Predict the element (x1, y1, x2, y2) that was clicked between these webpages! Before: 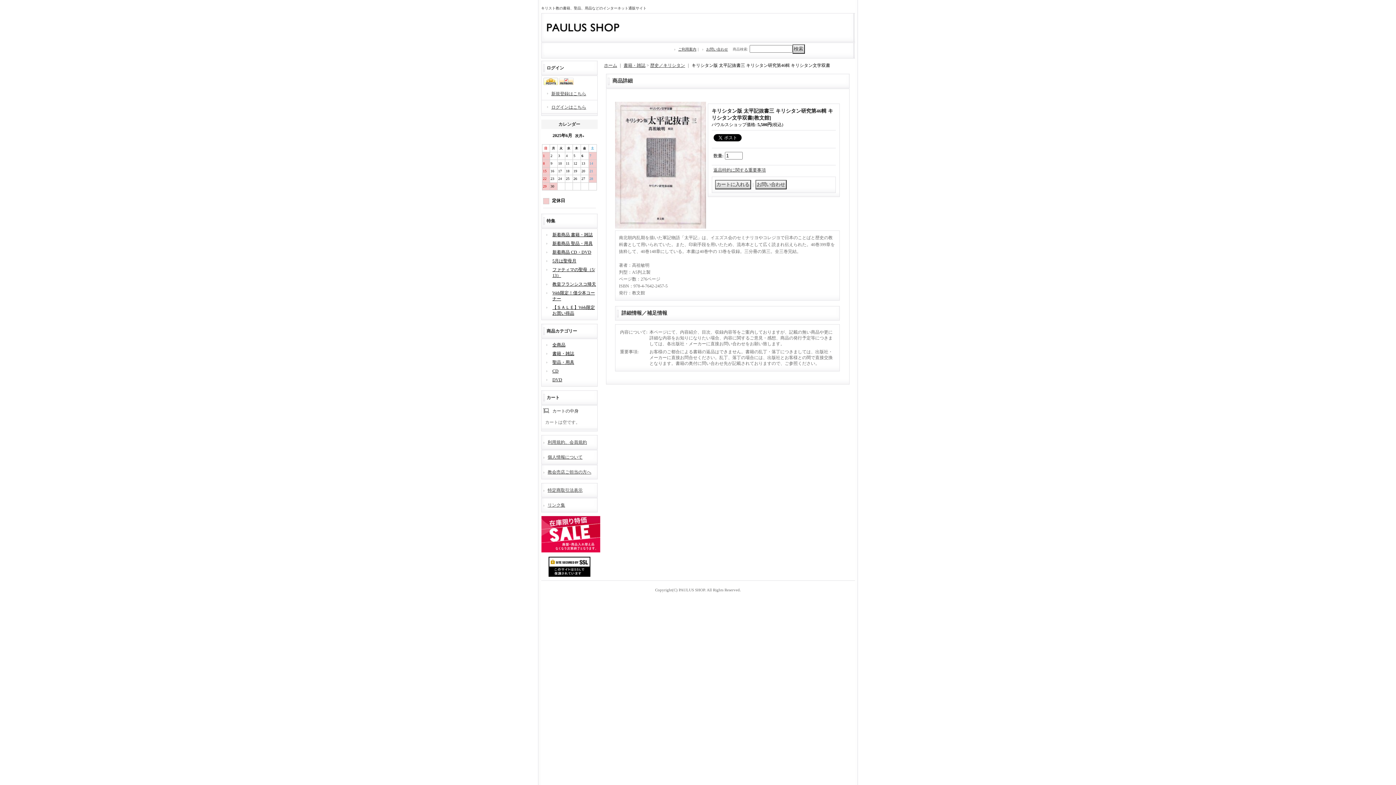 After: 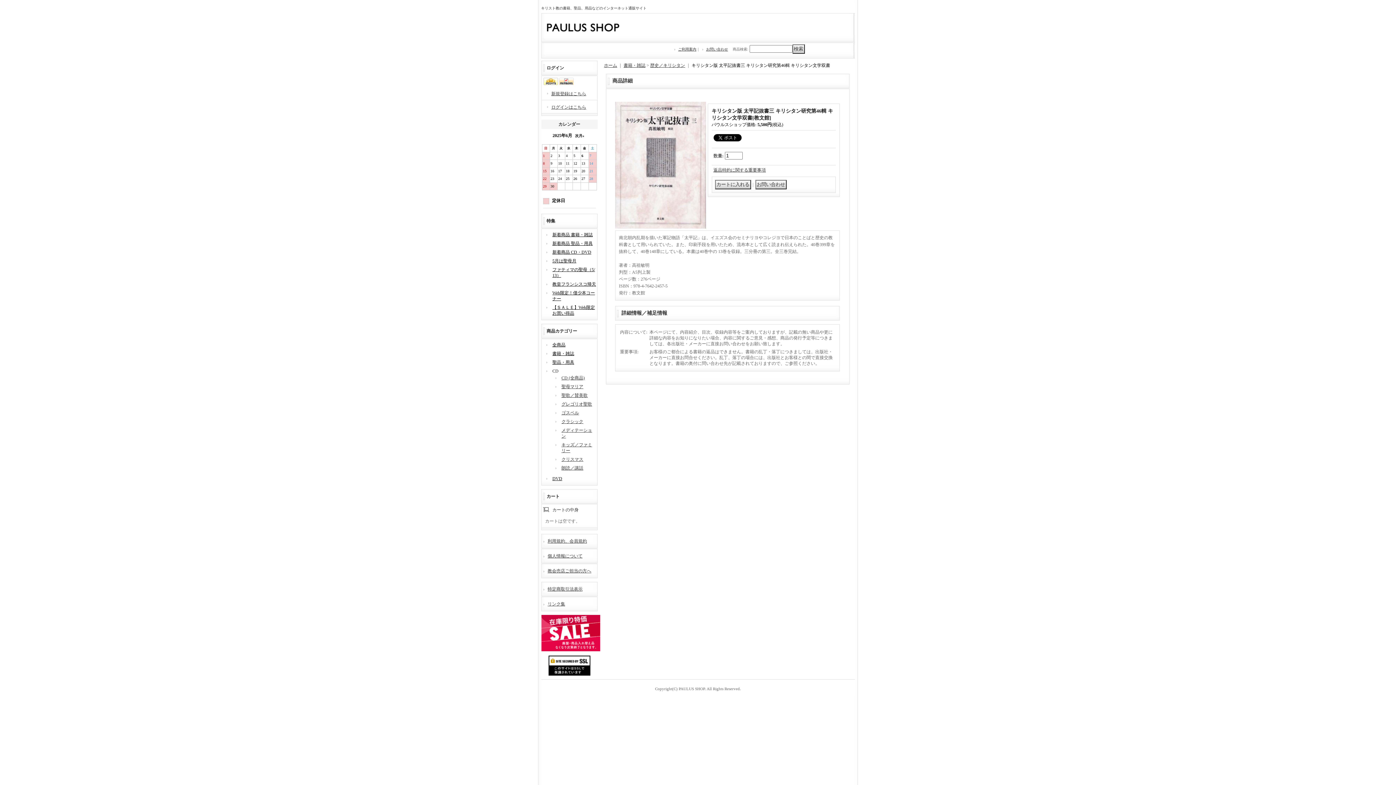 Action: label: CD bbox: (552, 368, 558, 373)